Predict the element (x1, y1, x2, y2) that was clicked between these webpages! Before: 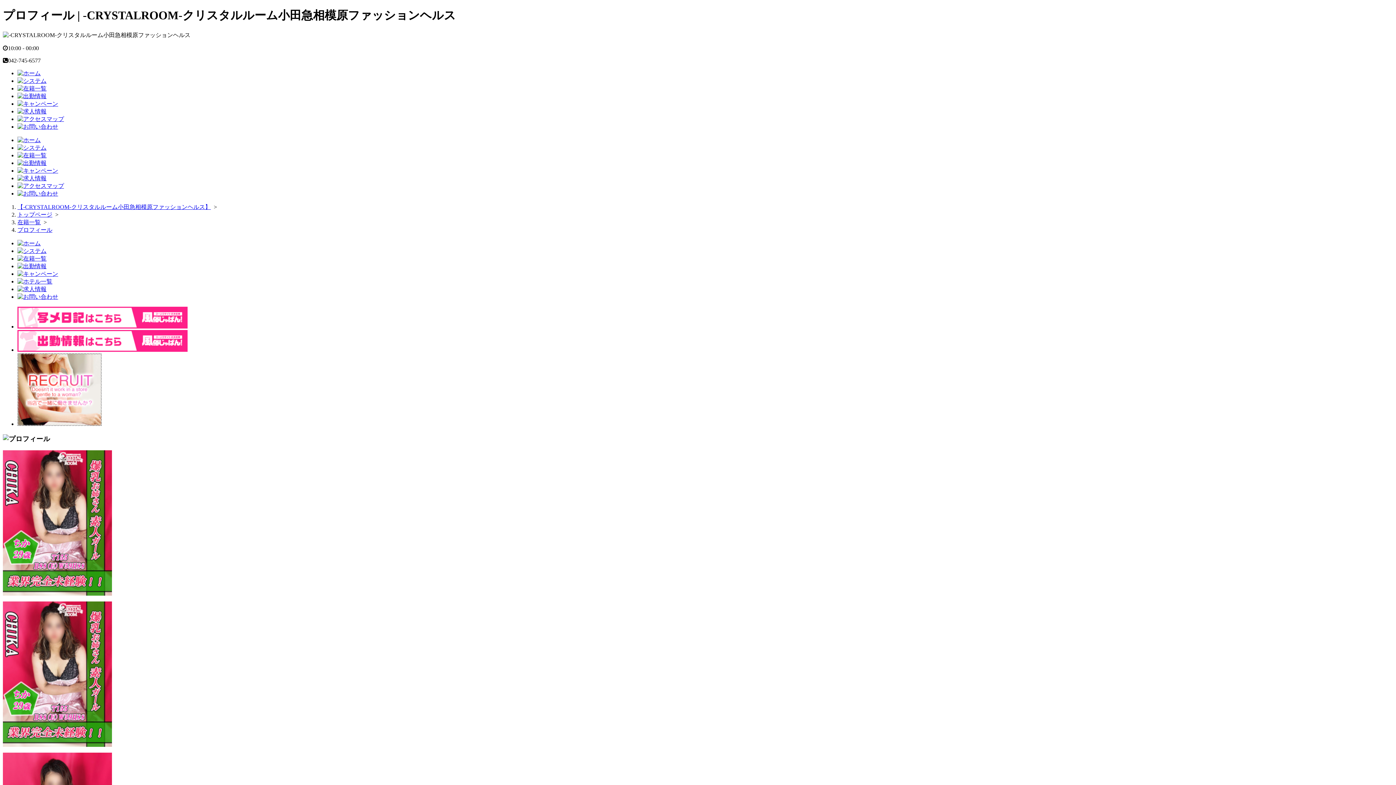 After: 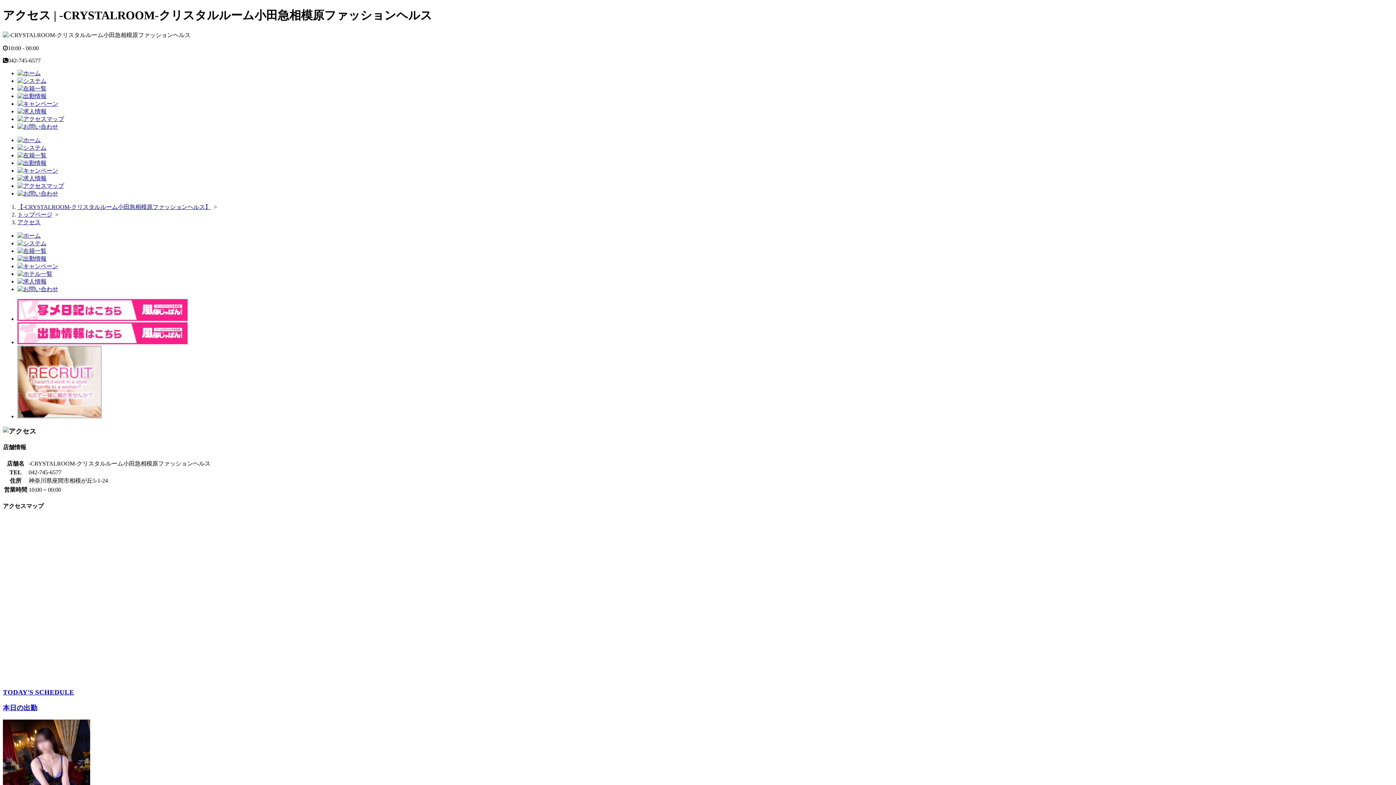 Action: bbox: (17, 115, 64, 122)